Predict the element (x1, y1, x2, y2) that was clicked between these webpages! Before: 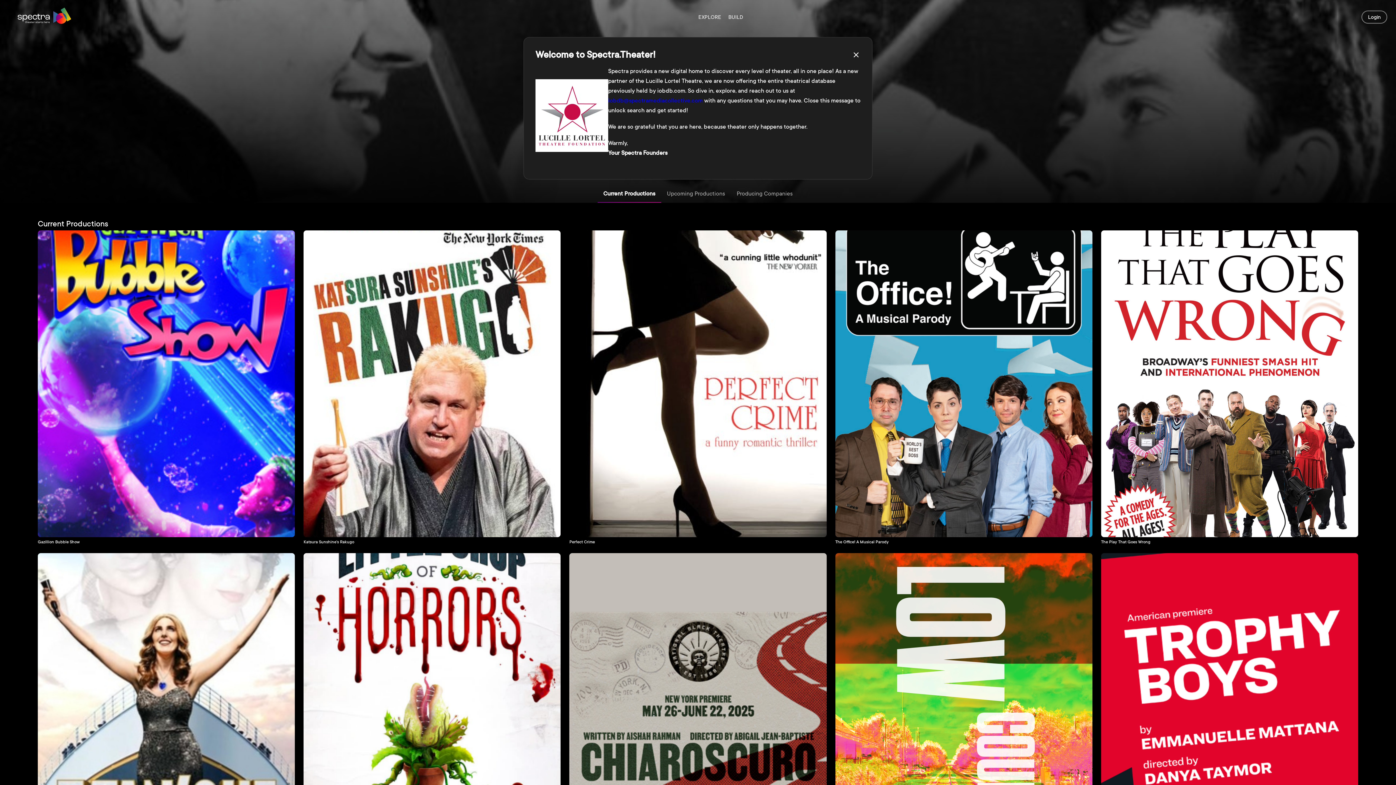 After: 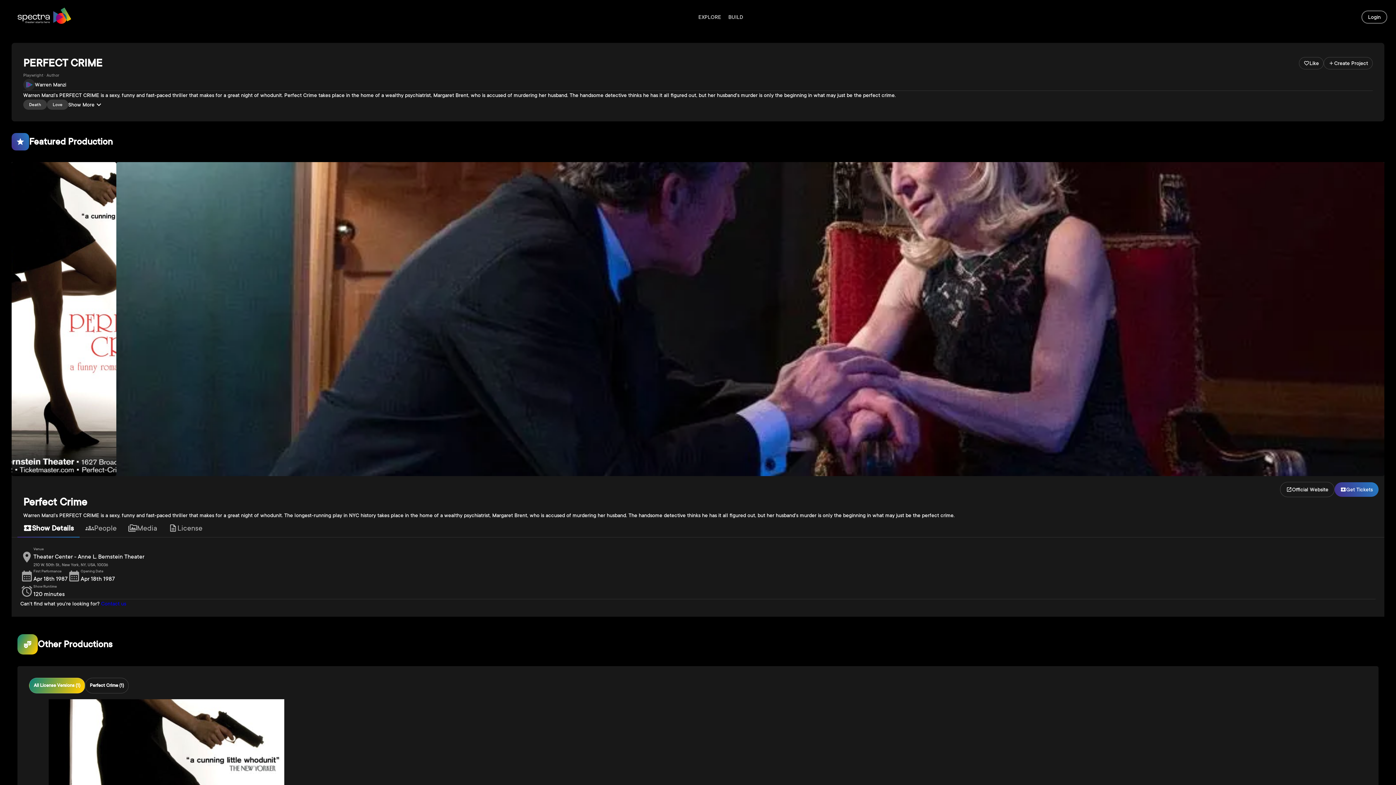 Action: label: Perfect Crime bbox: (569, 230, 826, 544)